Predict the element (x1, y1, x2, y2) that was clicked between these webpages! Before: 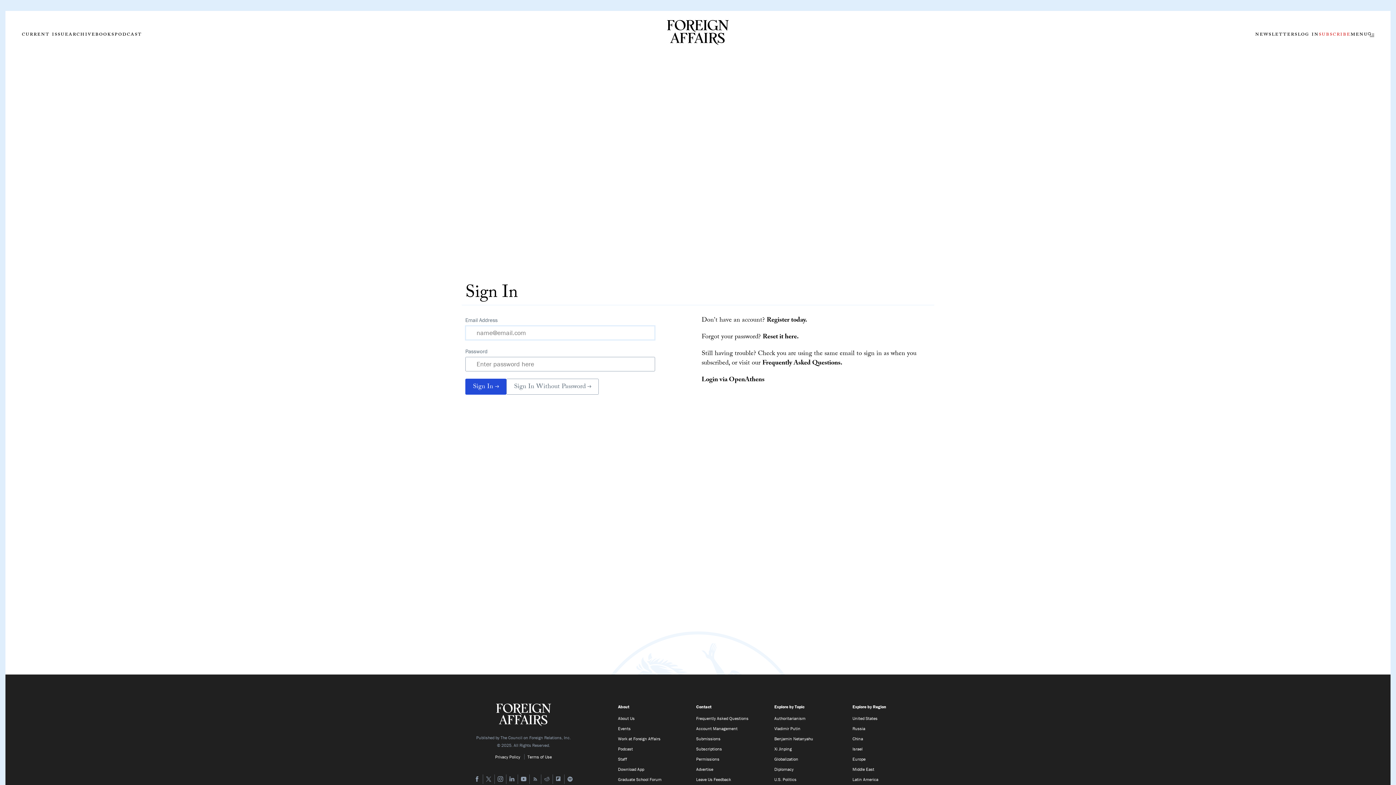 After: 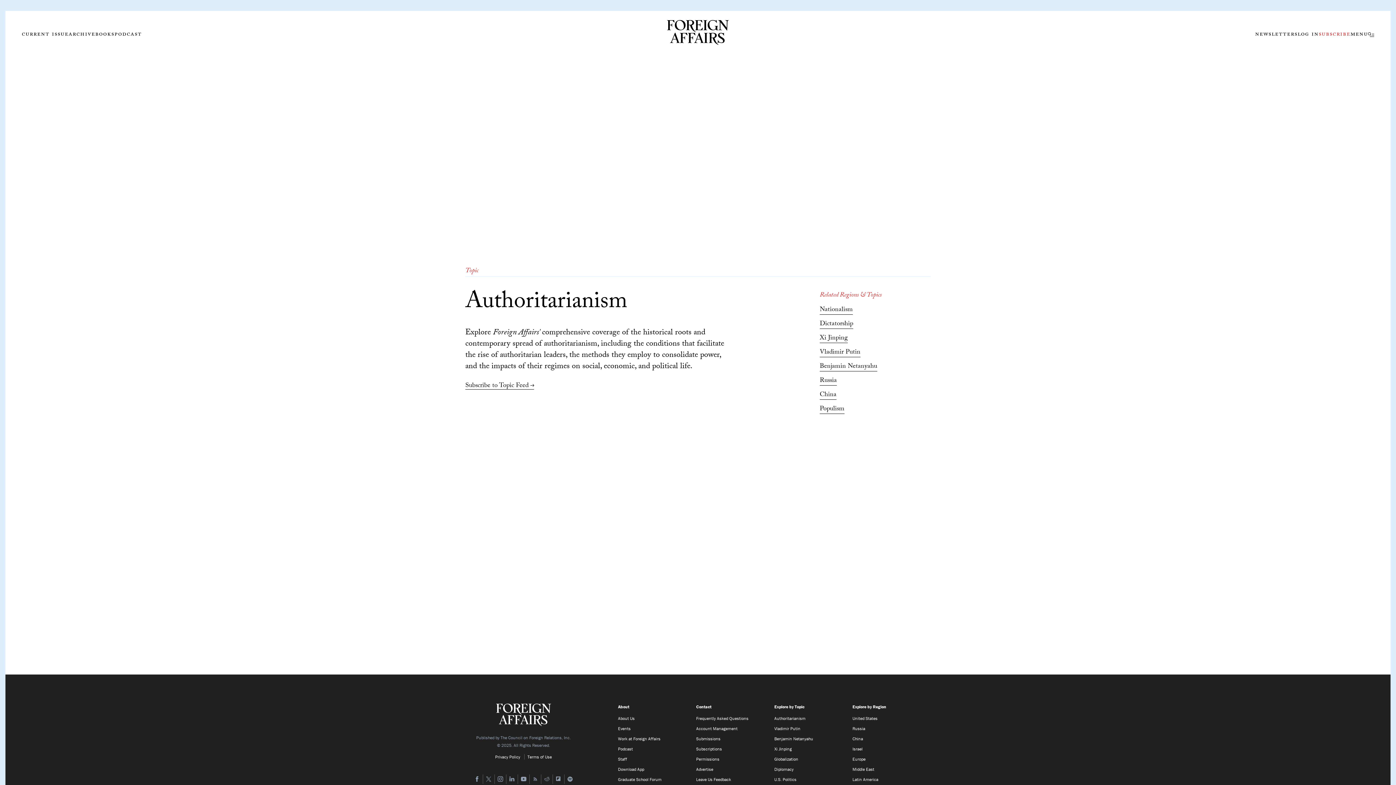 Action: label: Authoritarianism bbox: (774, 713, 845, 724)